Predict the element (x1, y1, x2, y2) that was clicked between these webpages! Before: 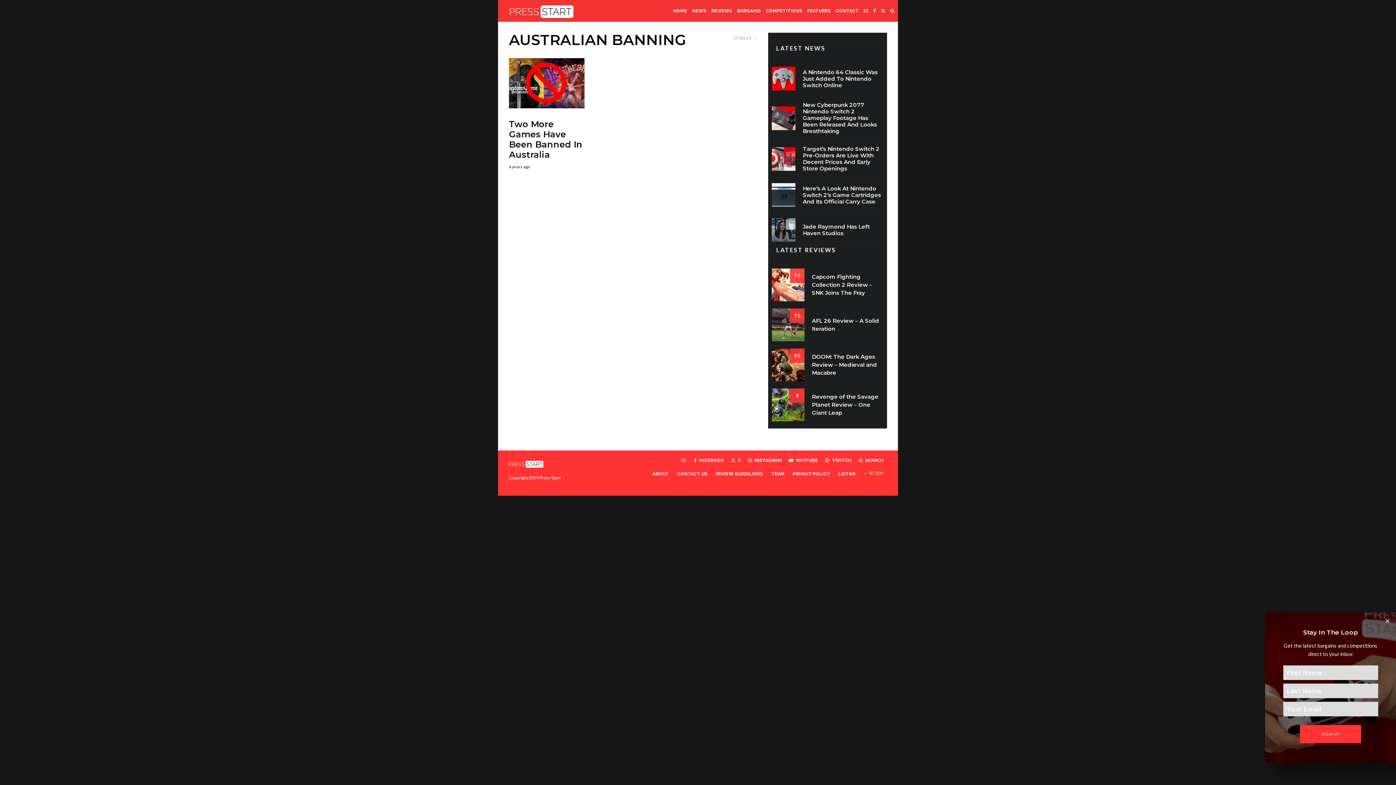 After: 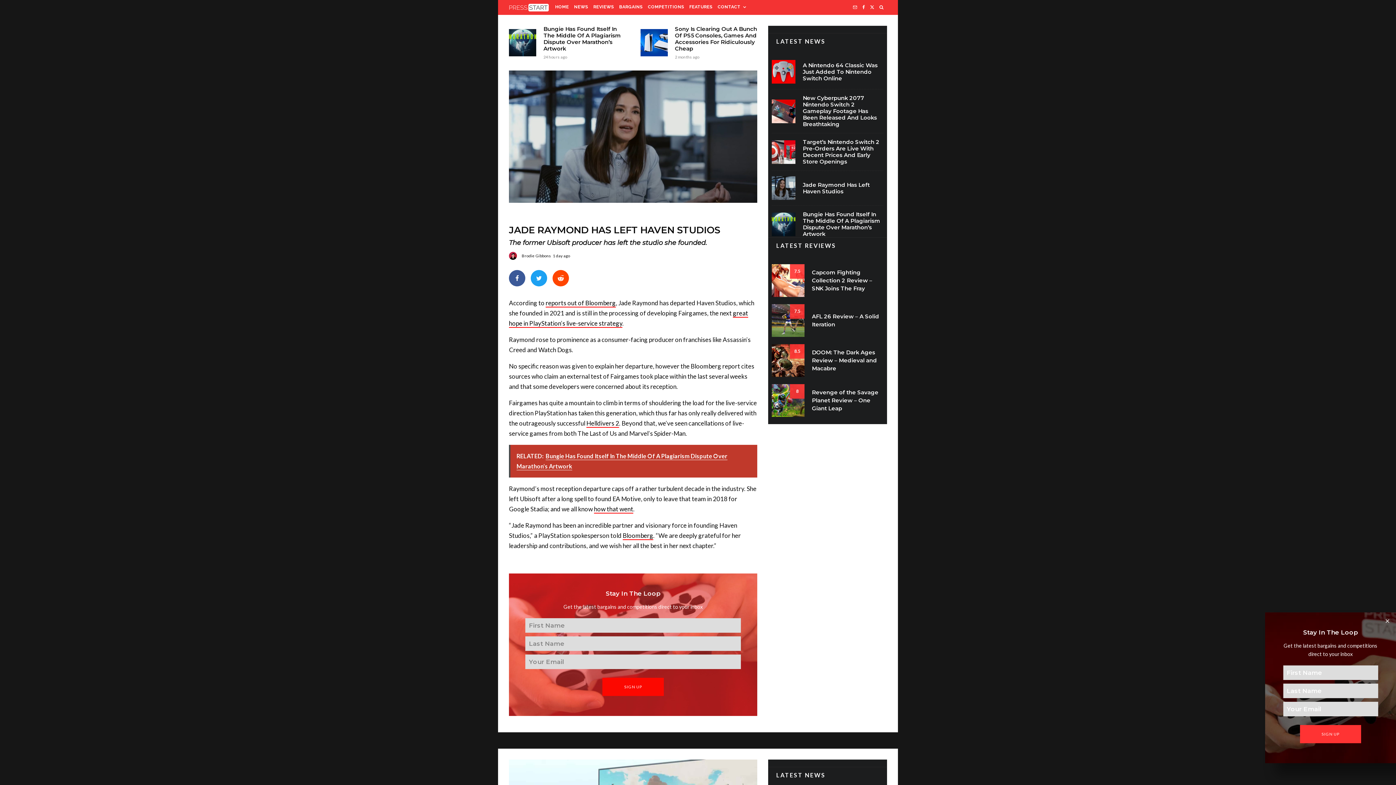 Action: bbox: (803, 223, 883, 236) label: Jade Raymond Has Left Haven Studios